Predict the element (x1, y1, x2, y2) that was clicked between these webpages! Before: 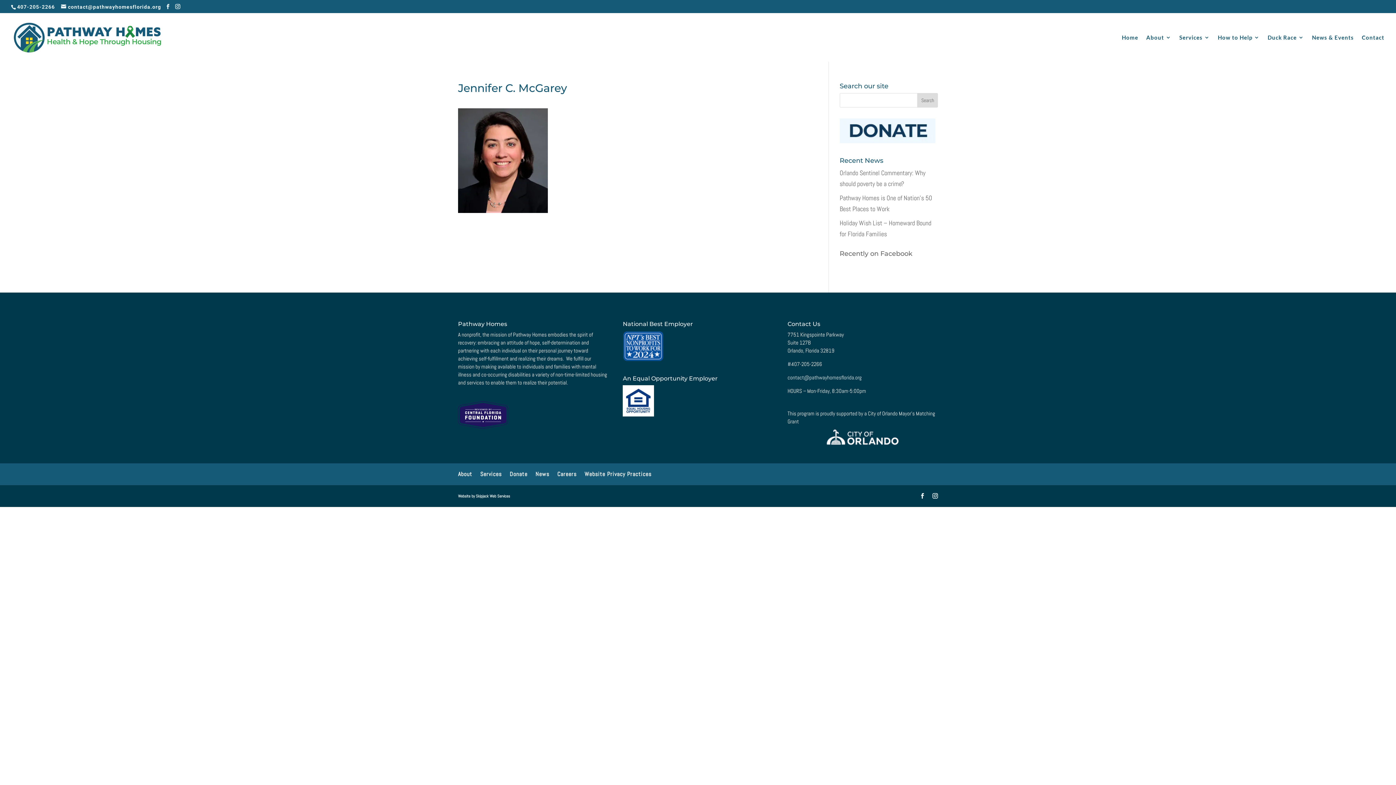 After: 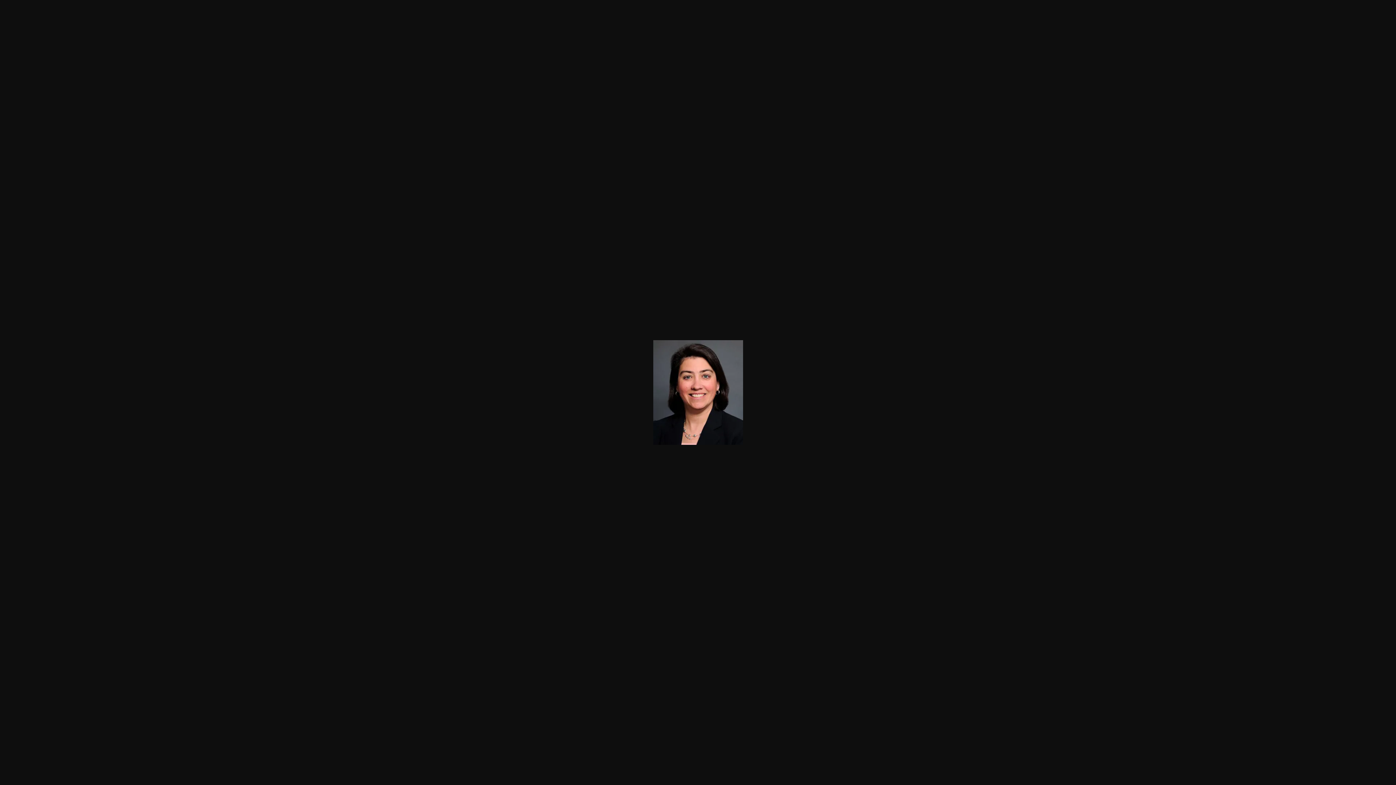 Action: bbox: (458, 203, 548, 211)